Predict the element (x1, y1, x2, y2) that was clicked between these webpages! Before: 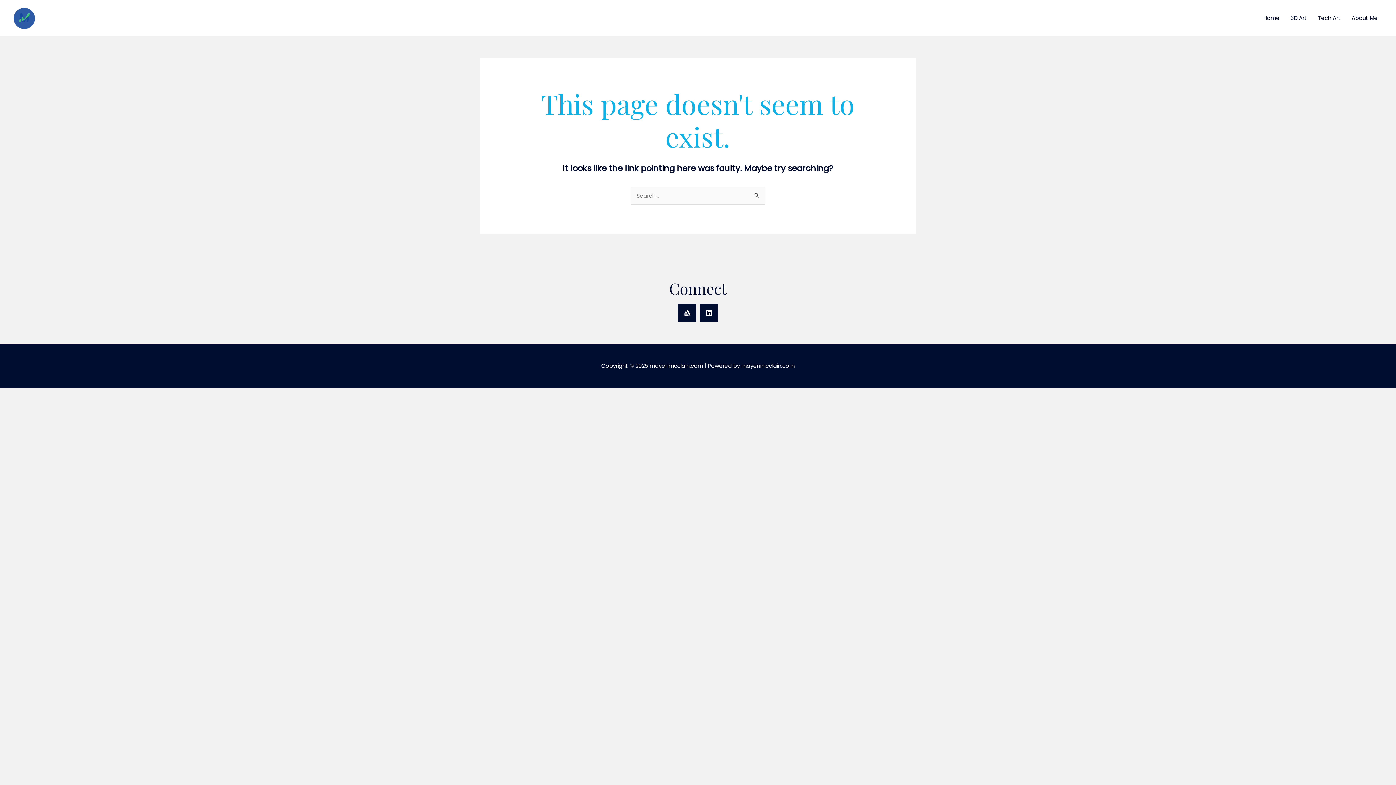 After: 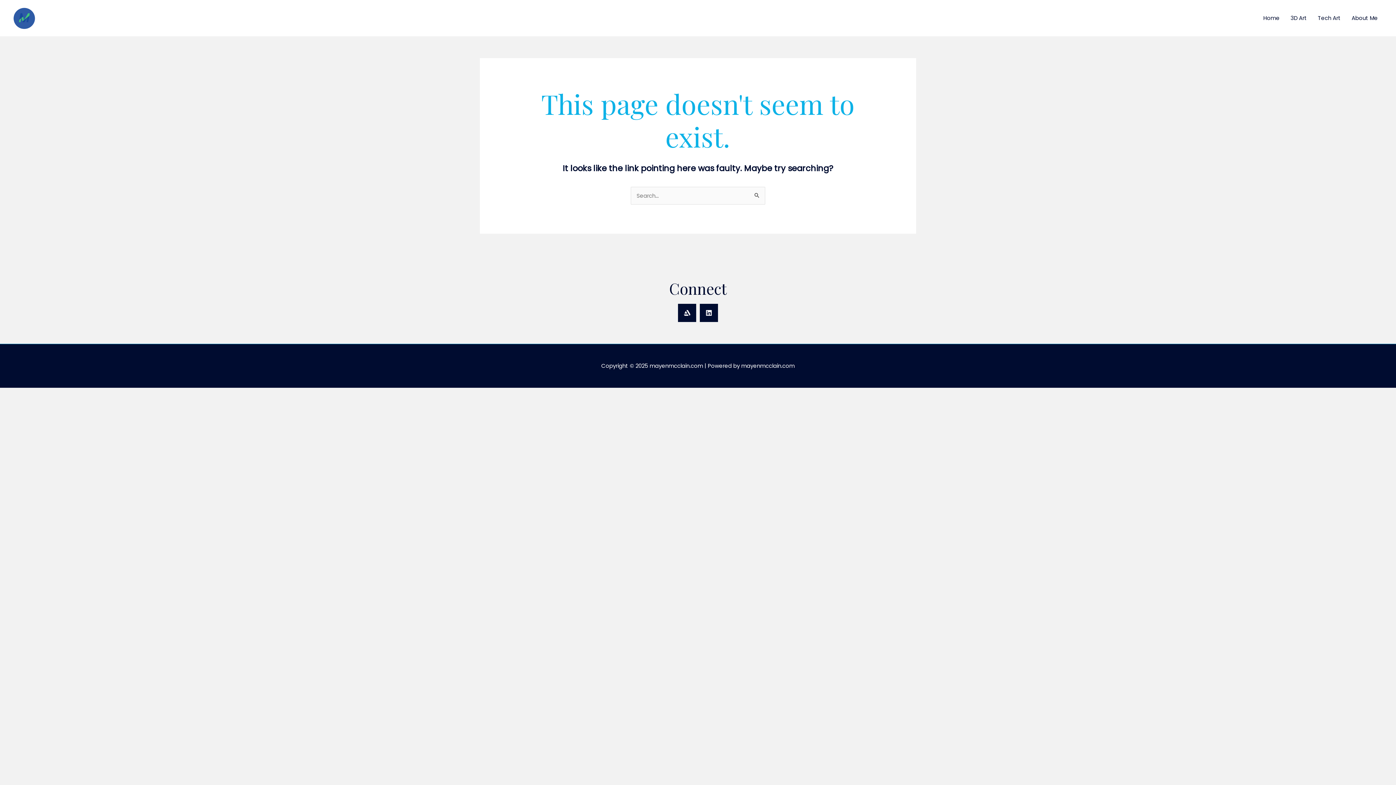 Action: label: Arstation bbox: (678, 303, 696, 322)